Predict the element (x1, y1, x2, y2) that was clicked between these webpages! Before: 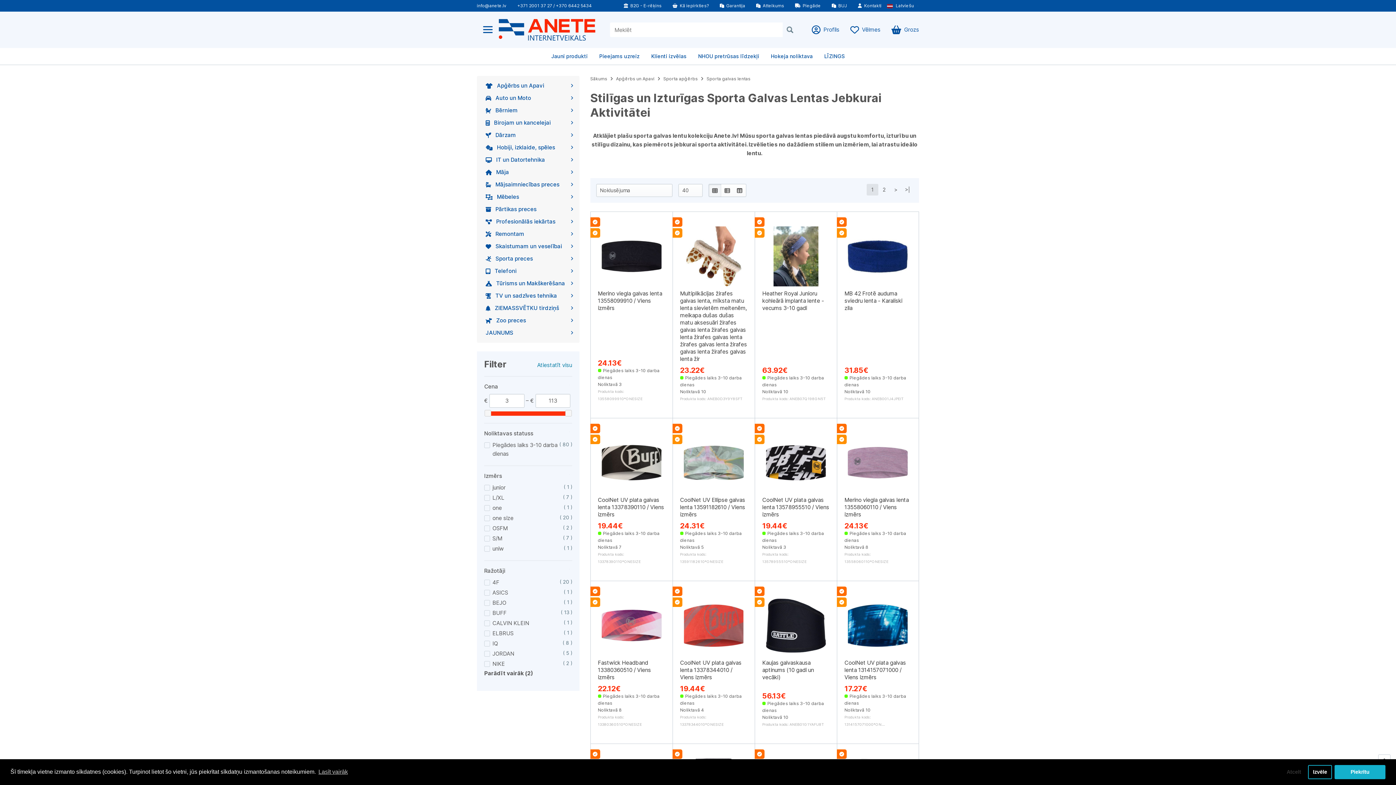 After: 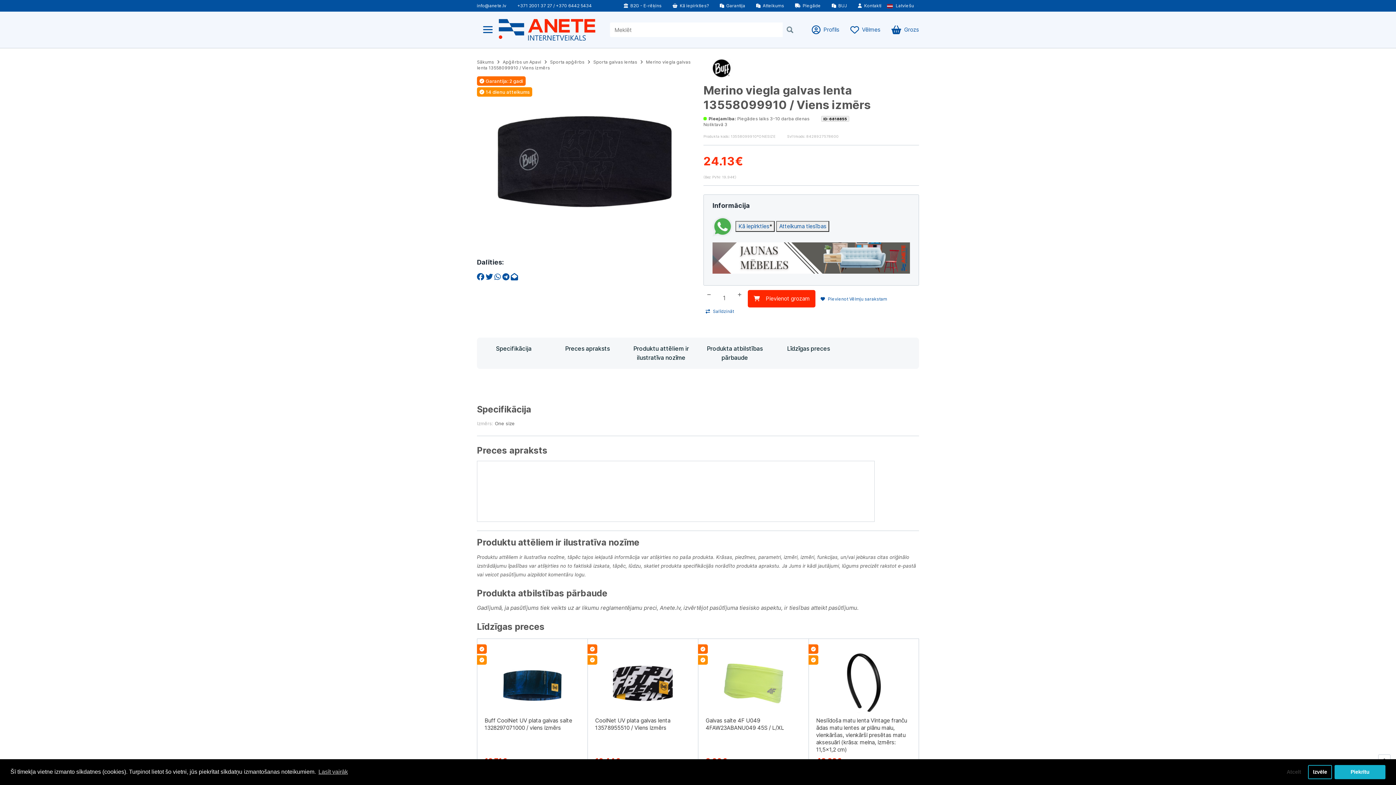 Action: bbox: (598, 226, 665, 286)